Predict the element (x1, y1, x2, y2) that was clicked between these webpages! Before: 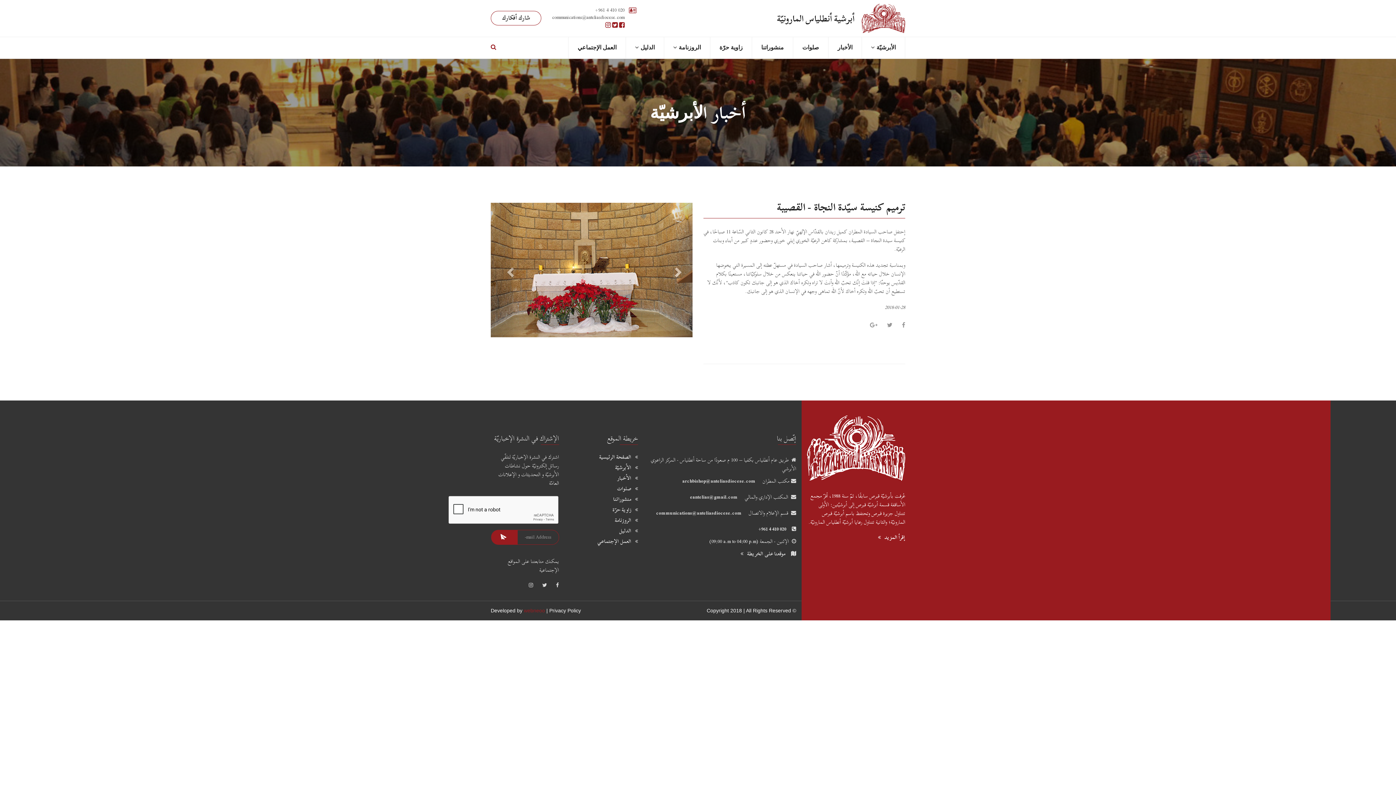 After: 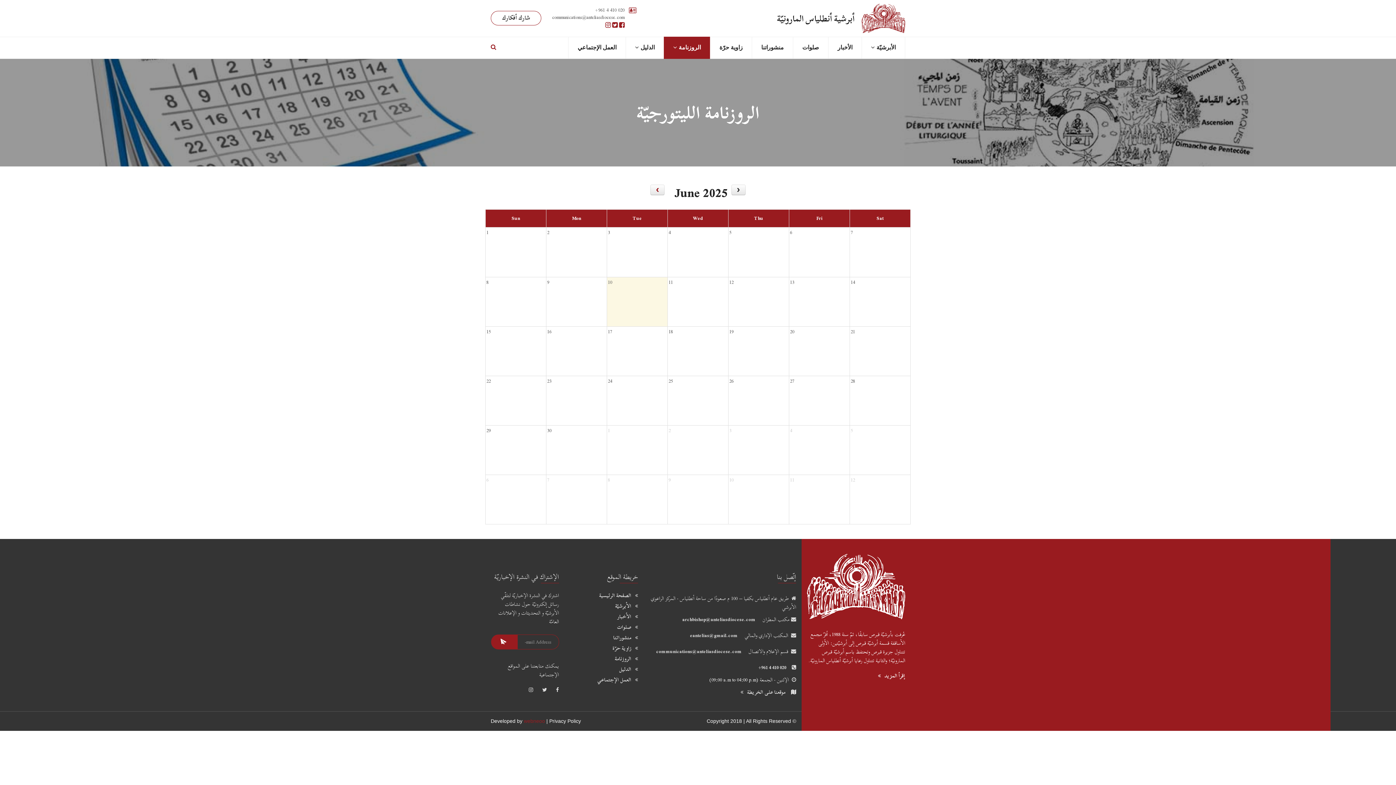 Action: bbox: (614, 517, 638, 524) label: الروزنامة